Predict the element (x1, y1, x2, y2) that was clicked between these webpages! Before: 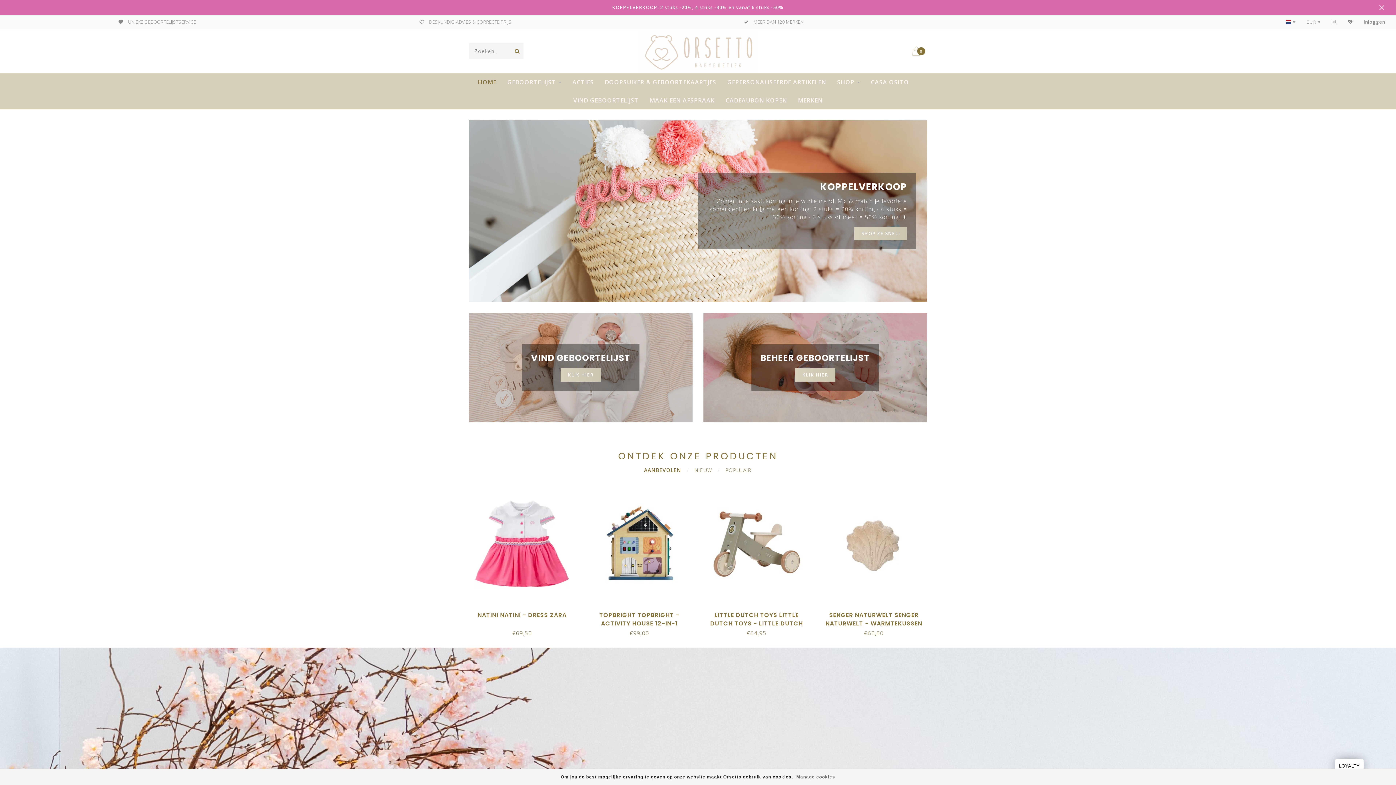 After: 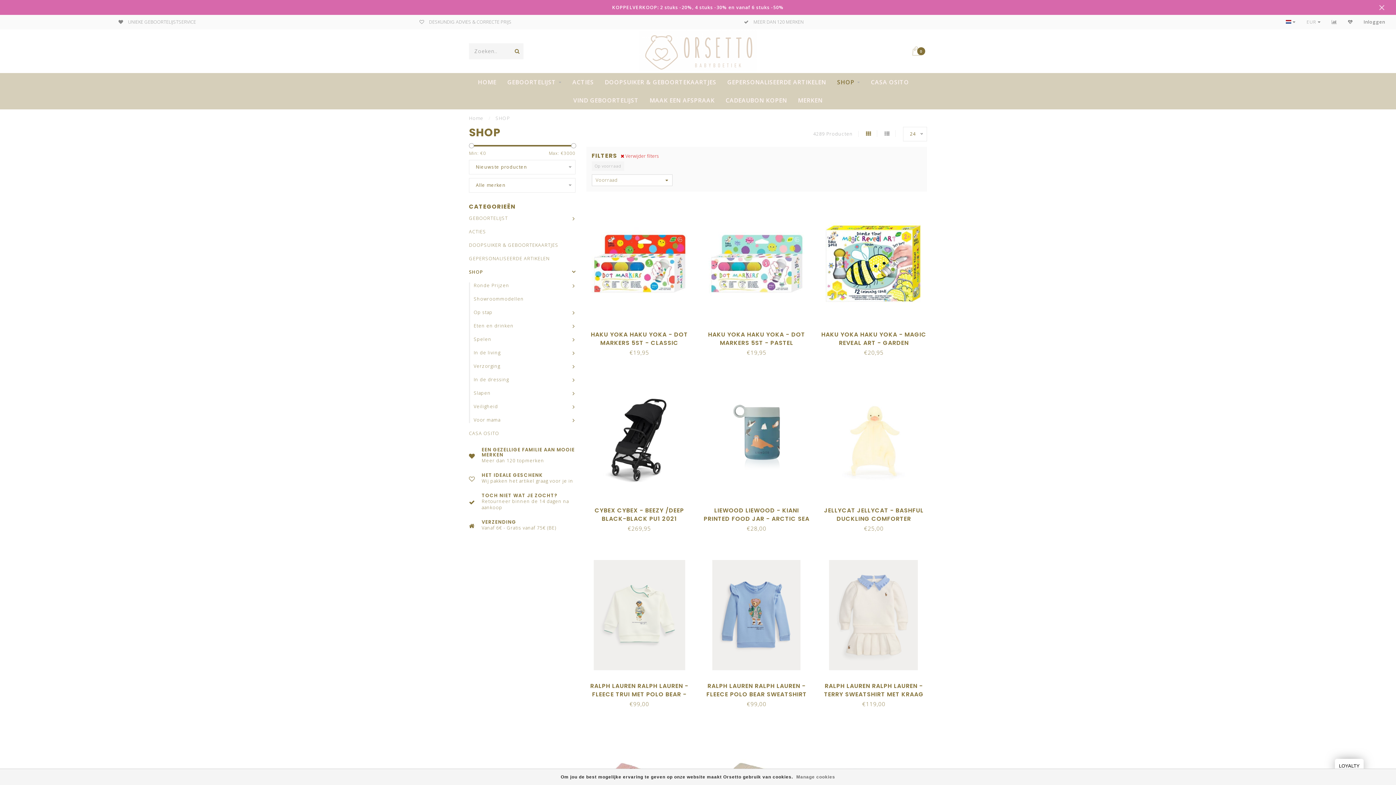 Action: bbox: (837, 73, 860, 91) label: SHOP